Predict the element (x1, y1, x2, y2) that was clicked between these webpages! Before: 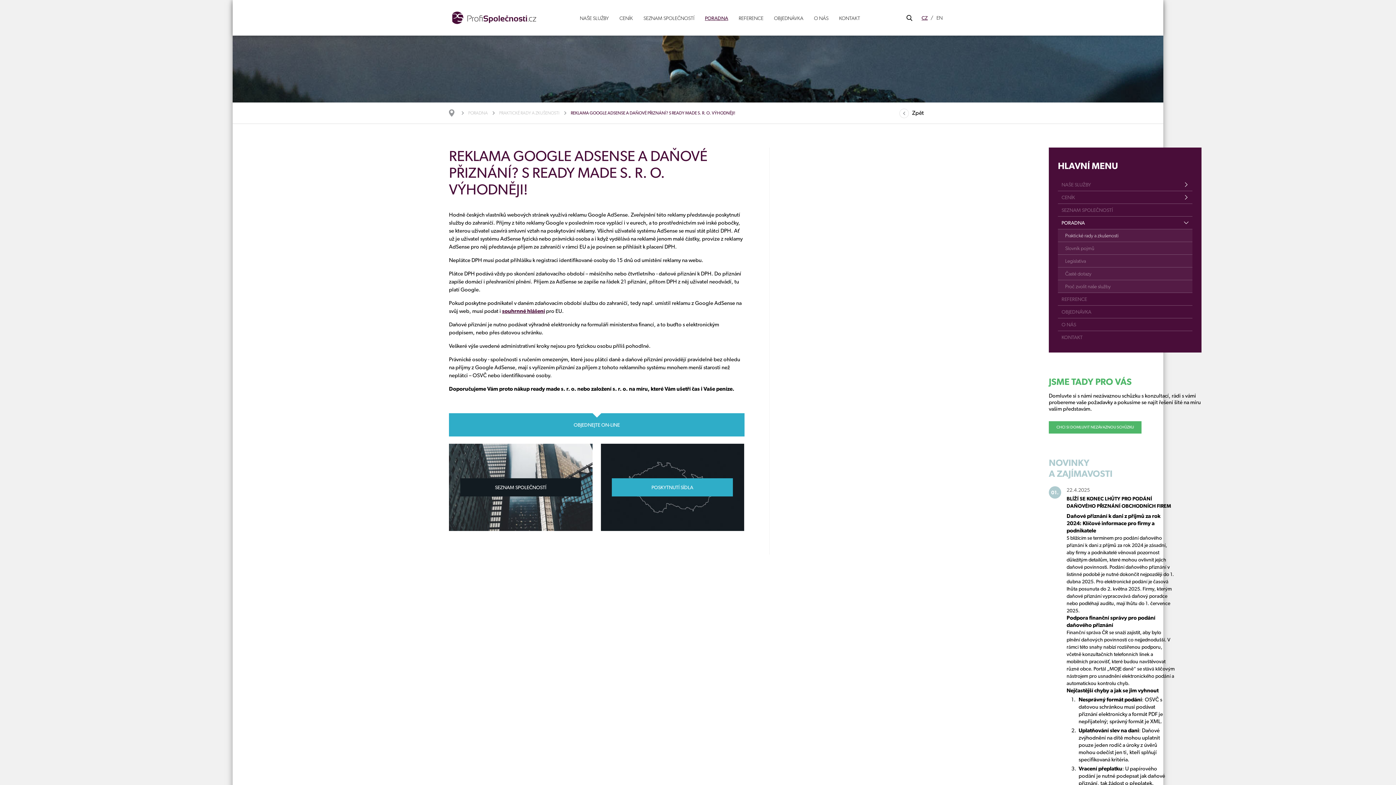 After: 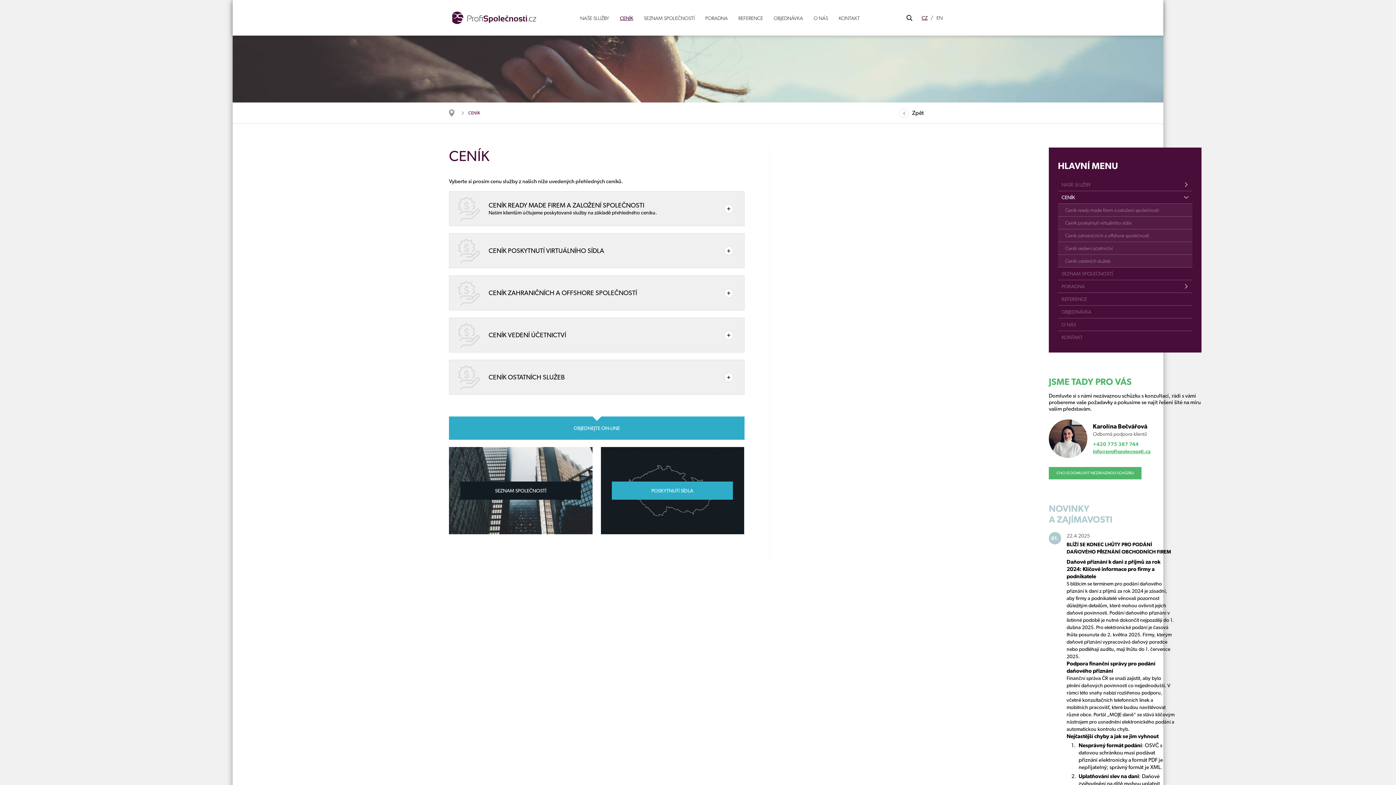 Action: label: CENÍK bbox: (1058, 191, 1192, 203)